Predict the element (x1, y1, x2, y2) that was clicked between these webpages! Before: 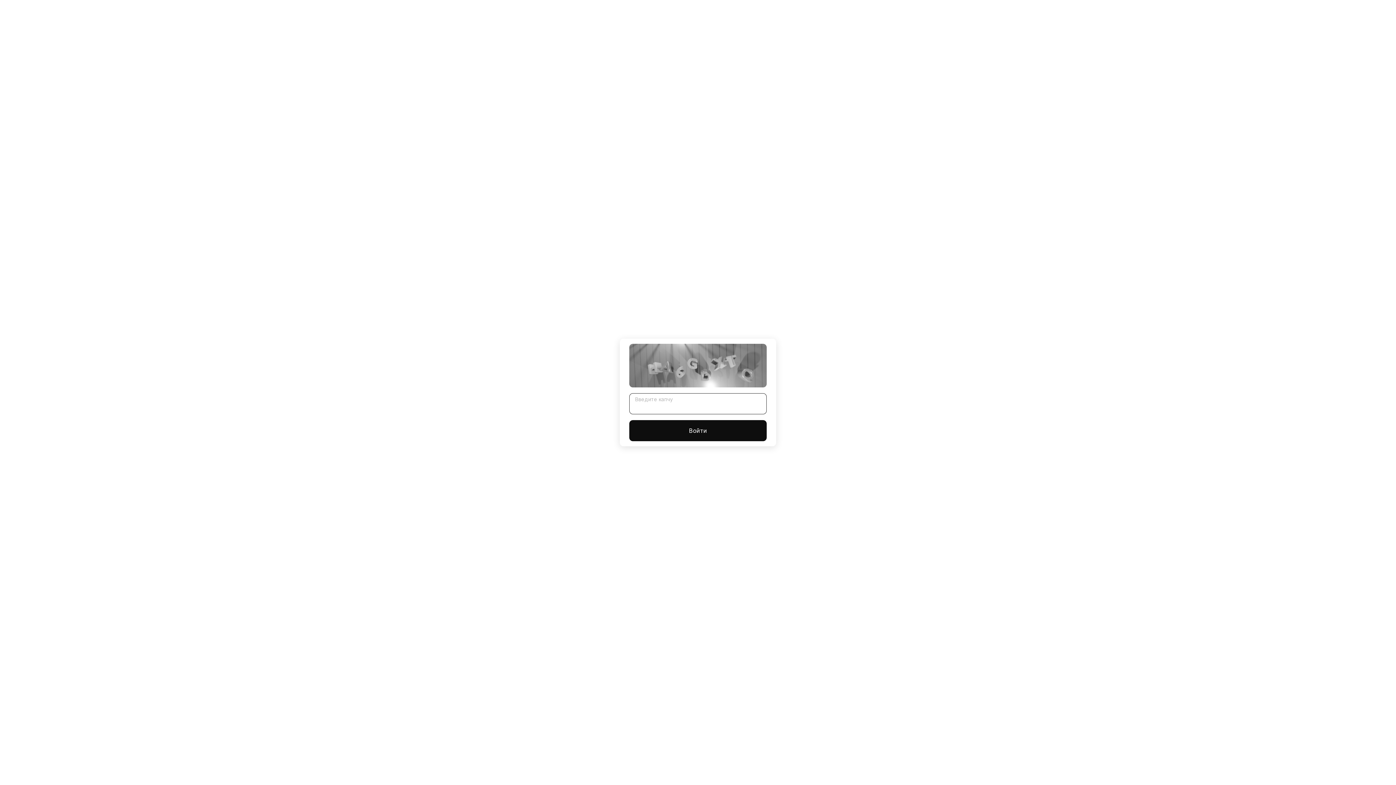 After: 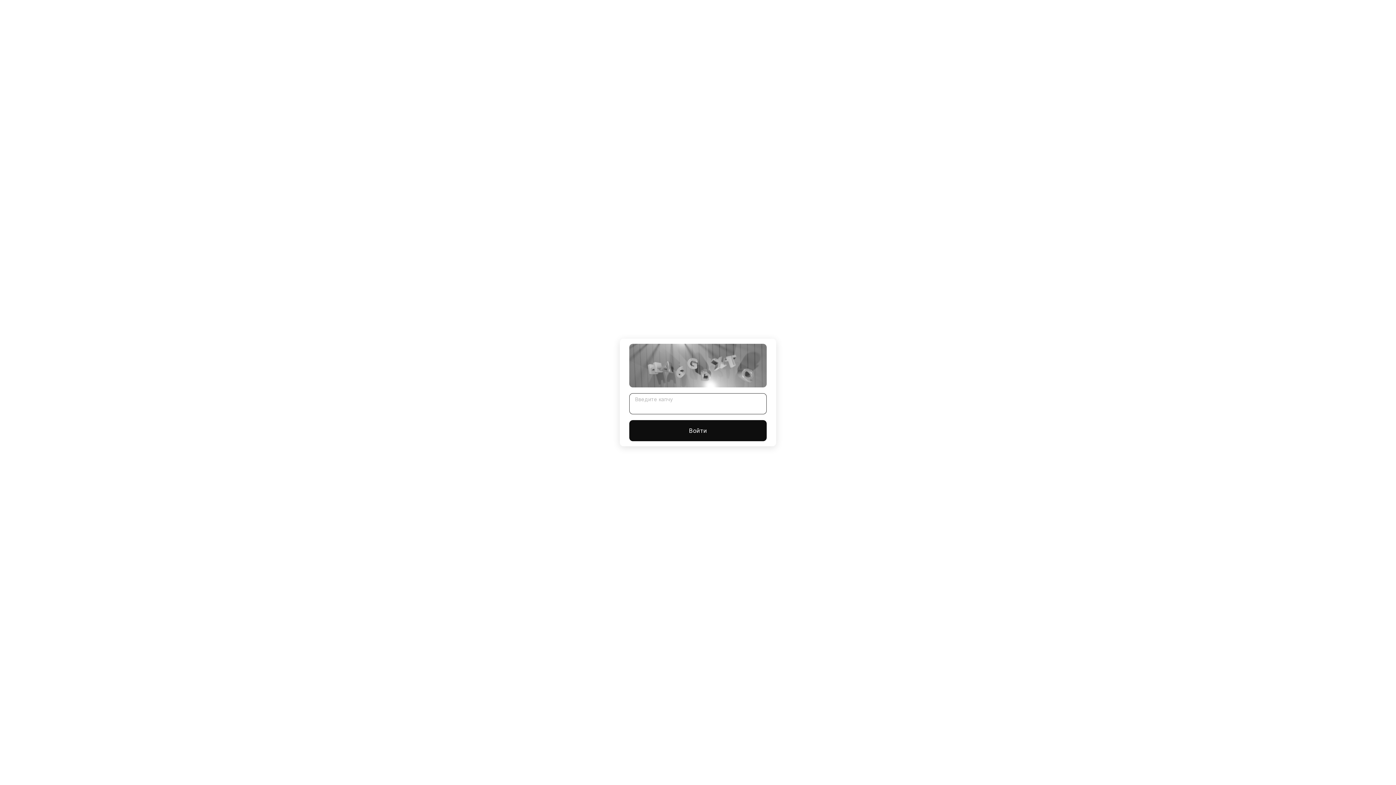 Action: label: Войти bbox: (629, 420, 766, 441)